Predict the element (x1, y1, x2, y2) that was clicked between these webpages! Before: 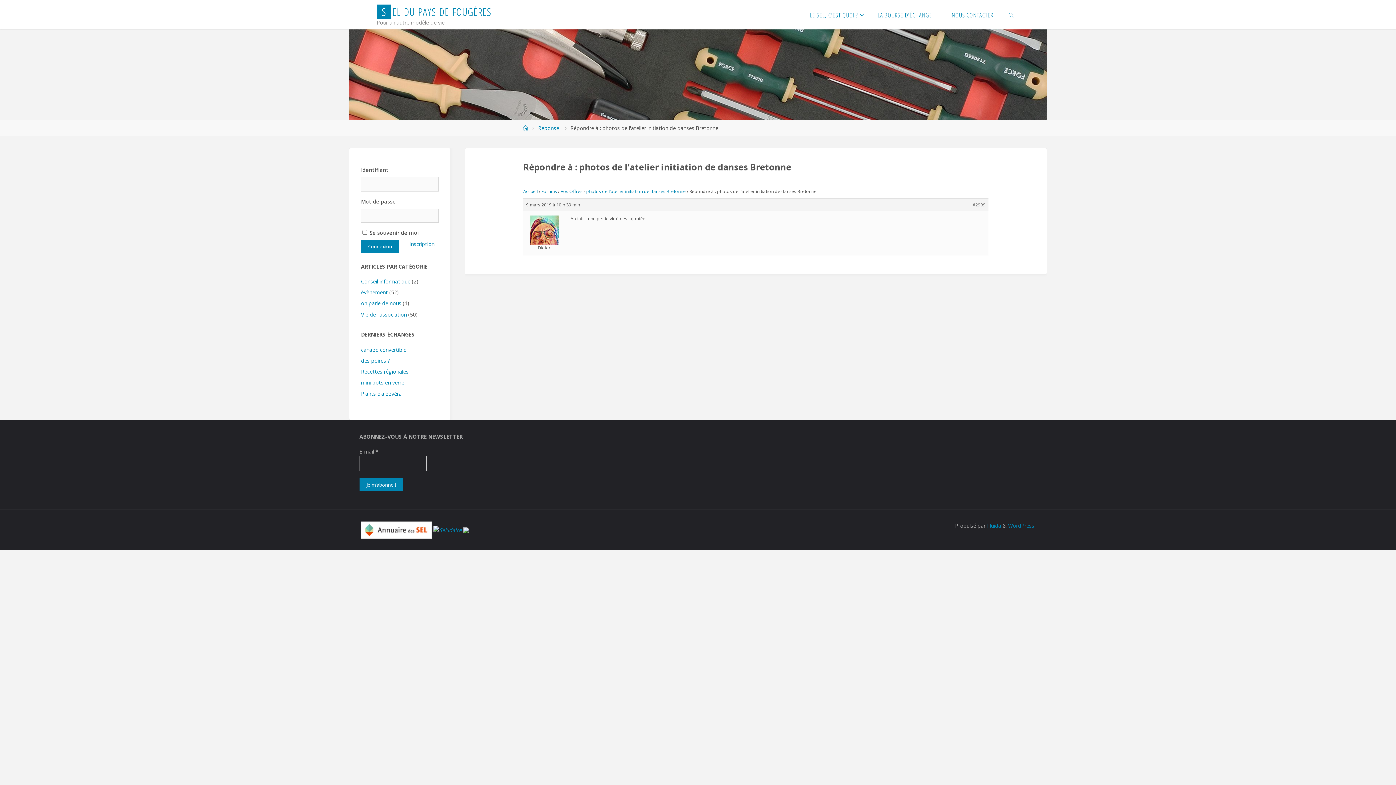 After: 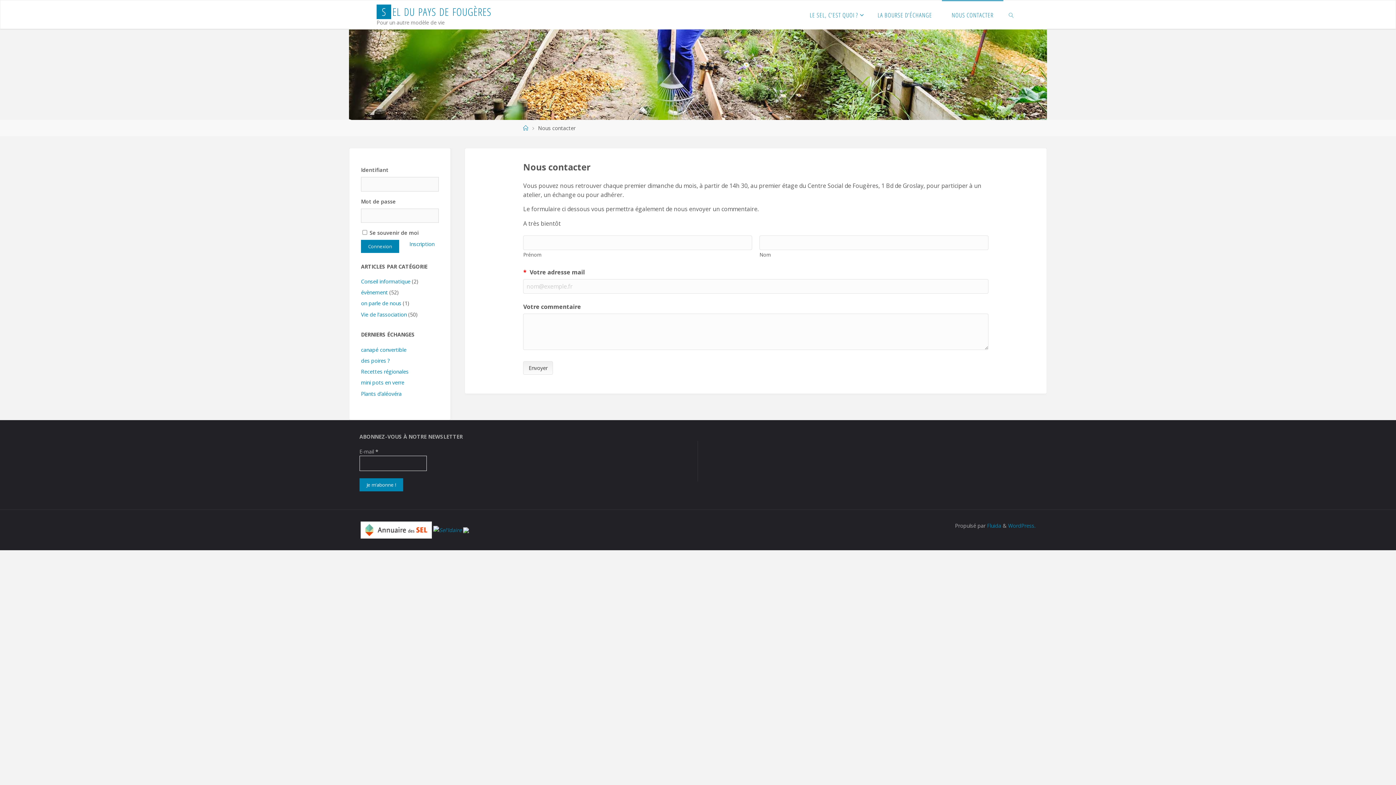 Action: label: NOUS CONTACTER bbox: (942, 0, 1003, 29)